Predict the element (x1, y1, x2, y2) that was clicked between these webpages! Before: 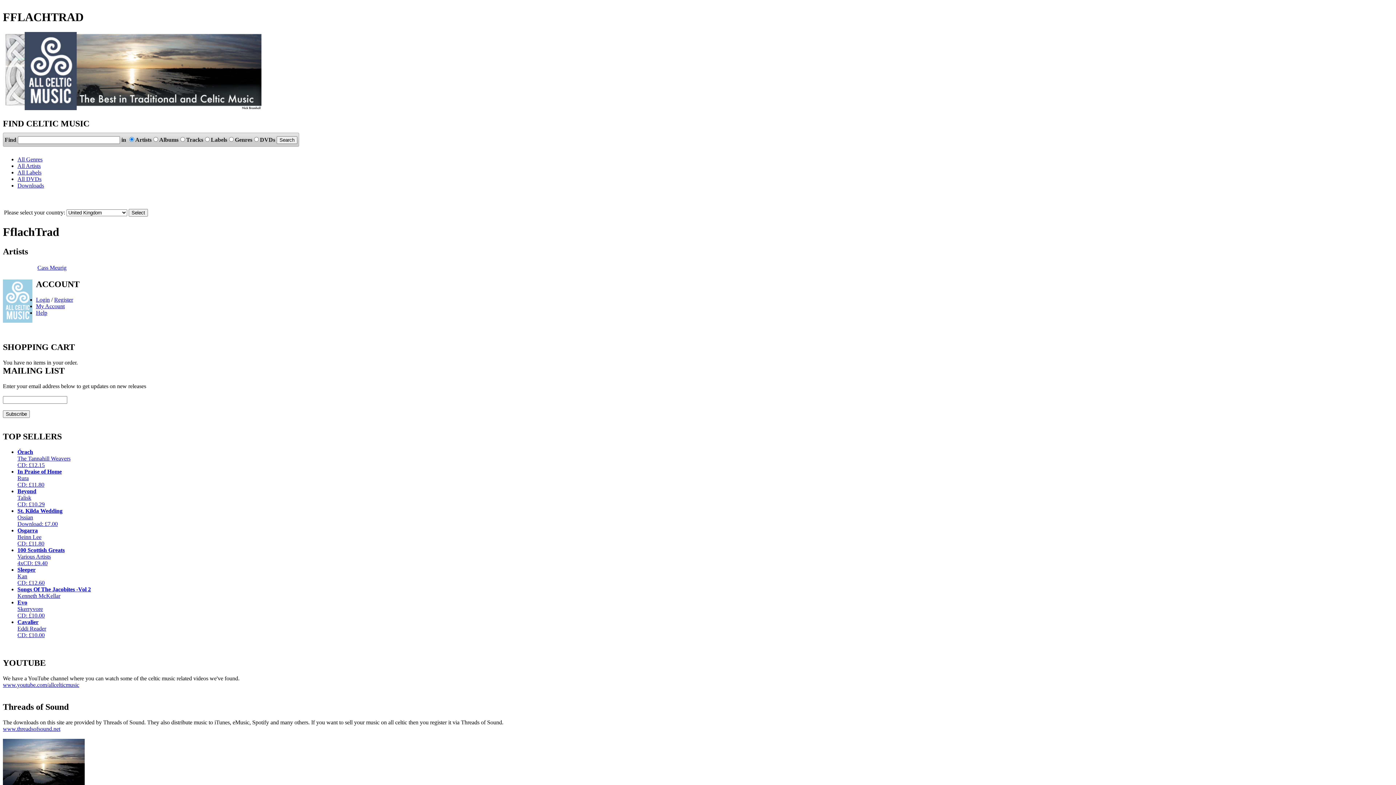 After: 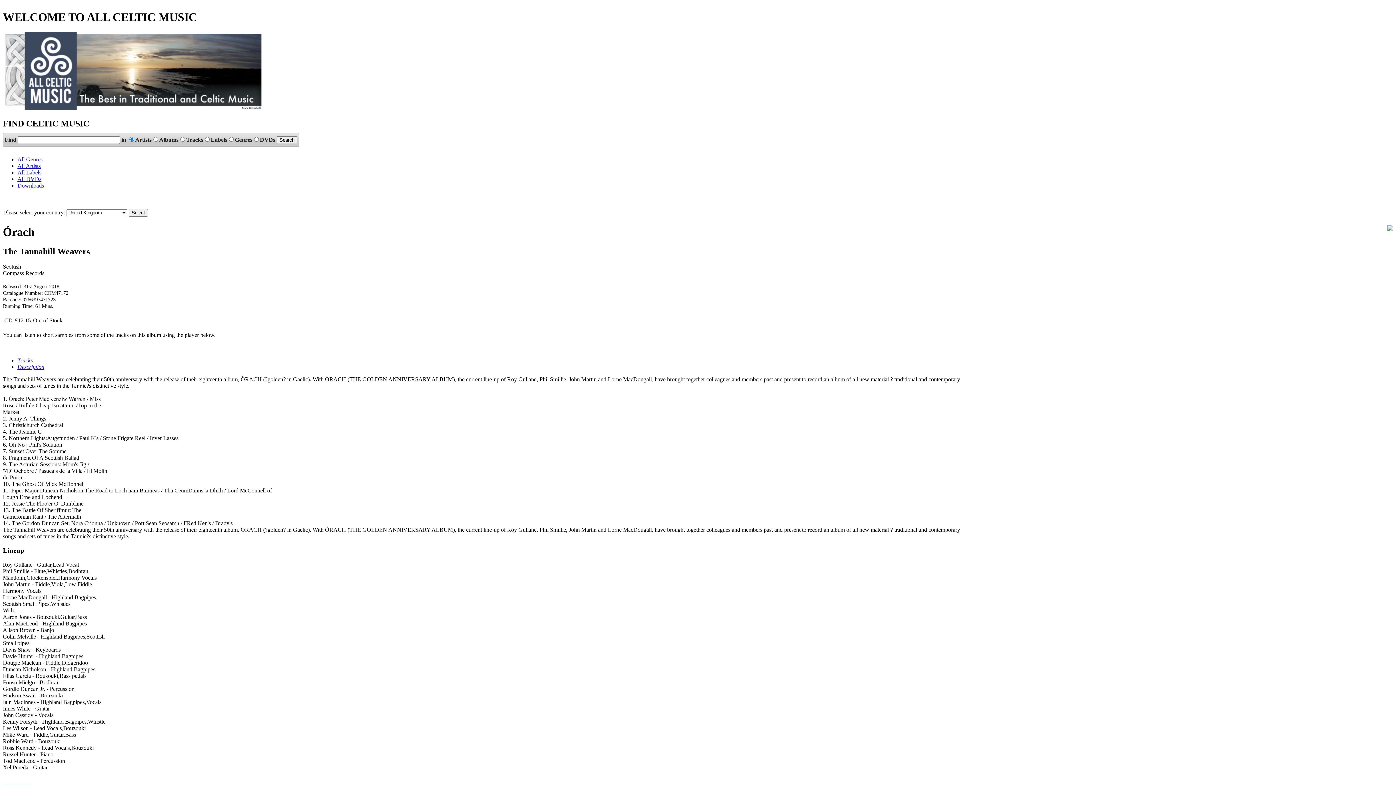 Action: label: Órach
The Tannahill Weavers
CD: £12.15 bbox: (17, 449, 70, 468)